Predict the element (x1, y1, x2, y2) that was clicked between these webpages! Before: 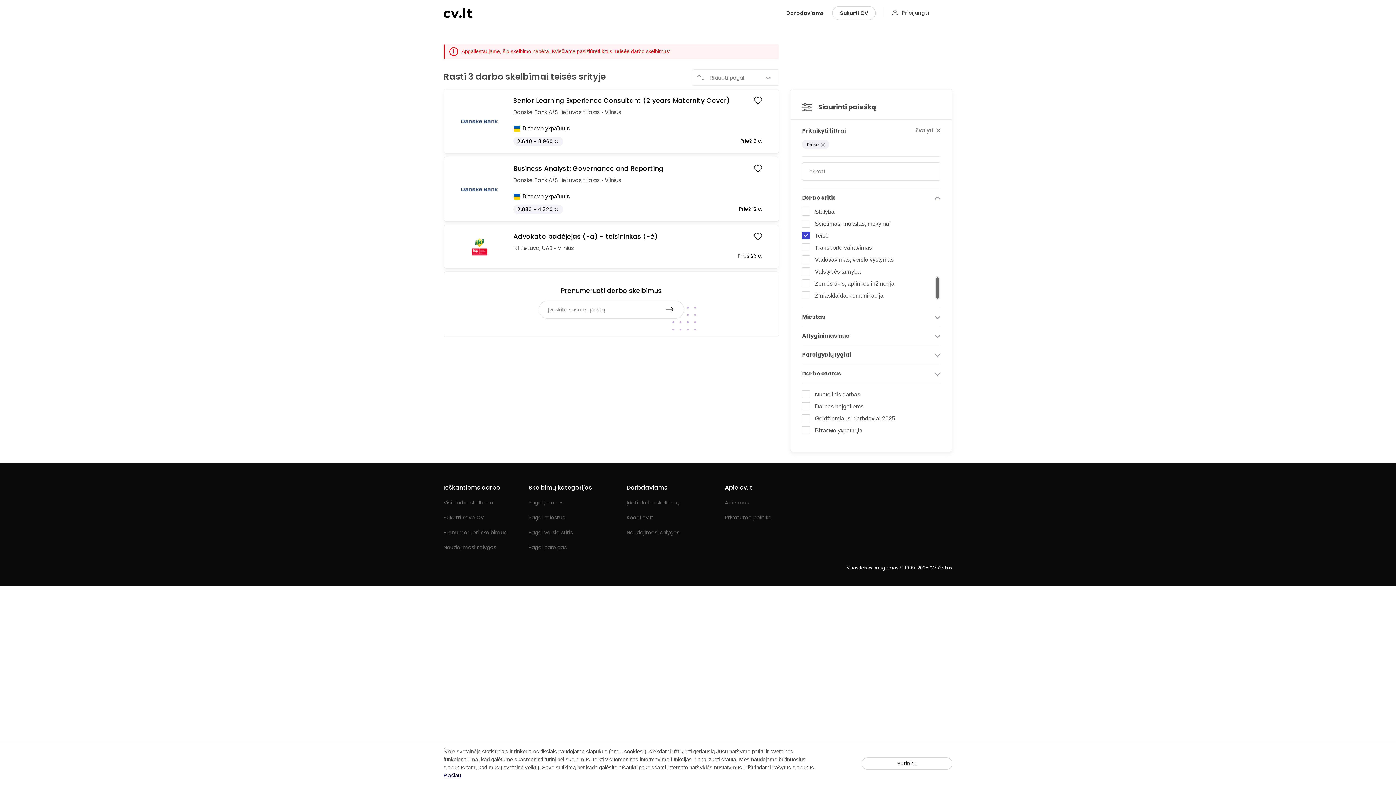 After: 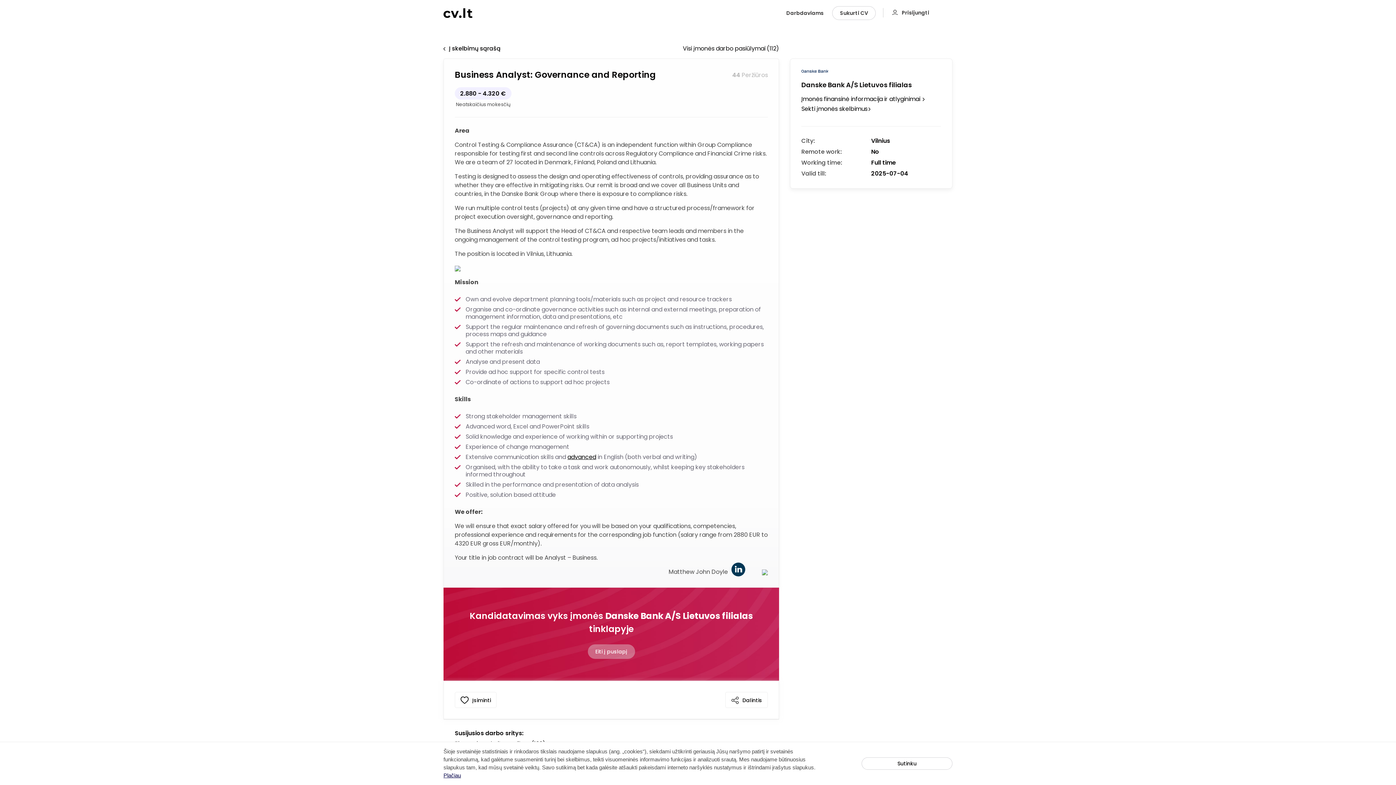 Action: bbox: (513, 164, 735, 172) label: Business Analyst: Governance and Reporting